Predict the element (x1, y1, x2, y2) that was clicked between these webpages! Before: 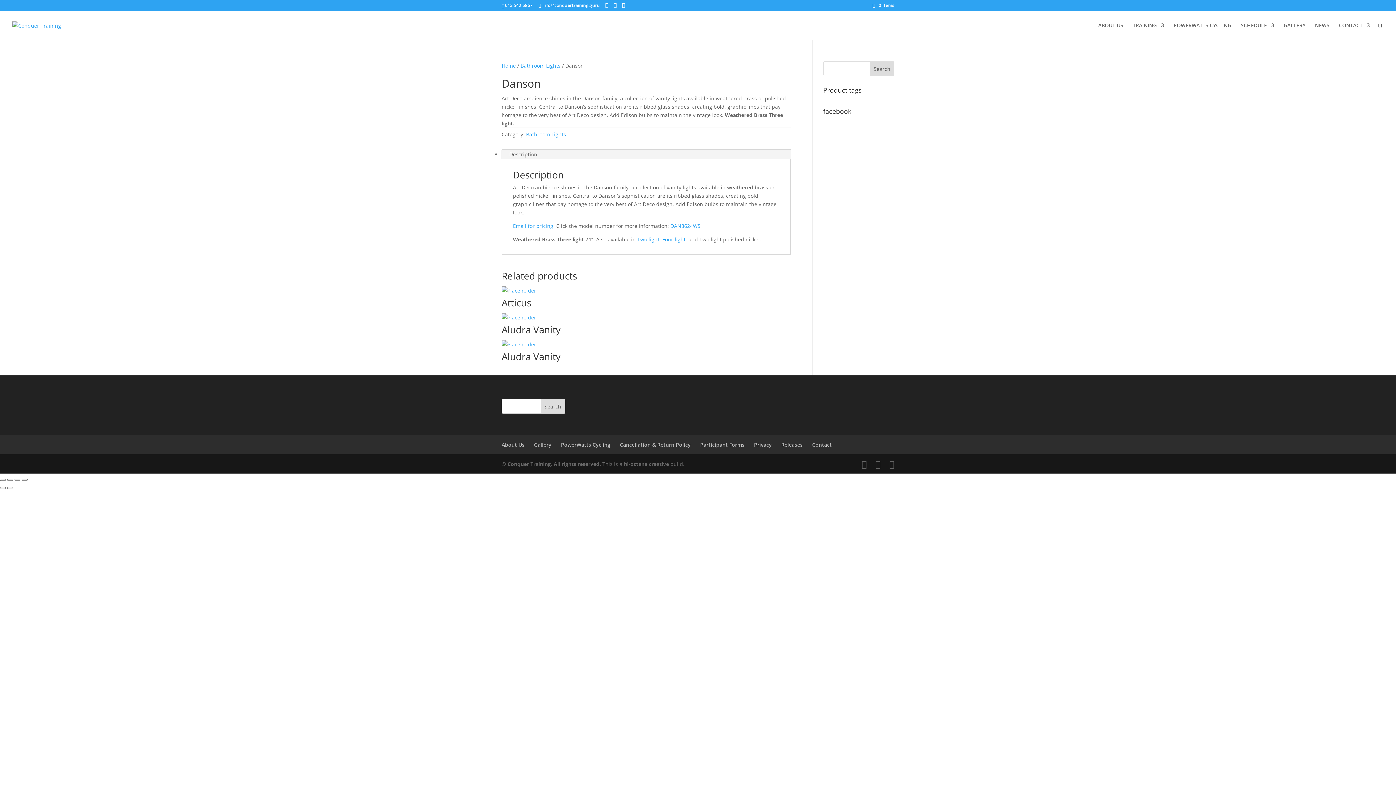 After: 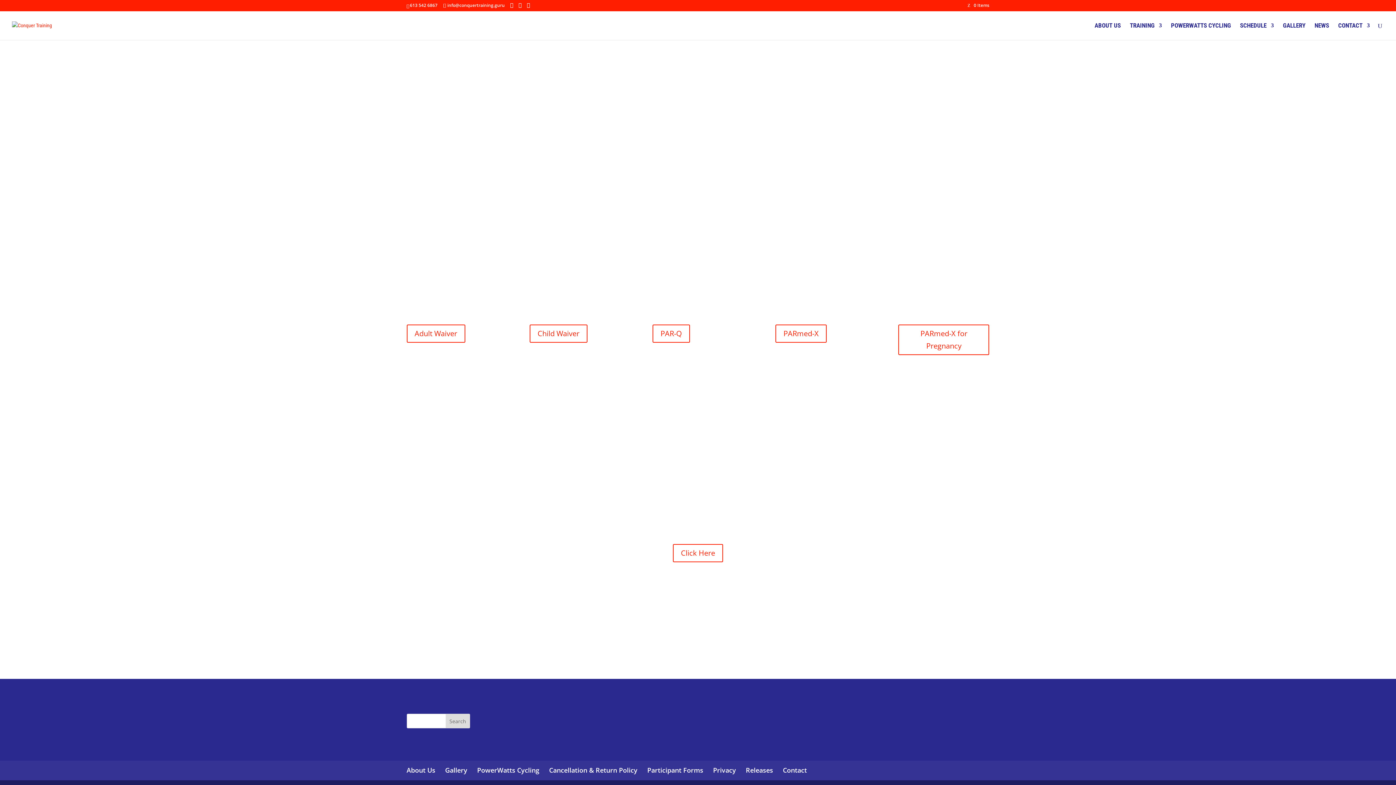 Action: label: Participant Forms bbox: (700, 441, 744, 448)